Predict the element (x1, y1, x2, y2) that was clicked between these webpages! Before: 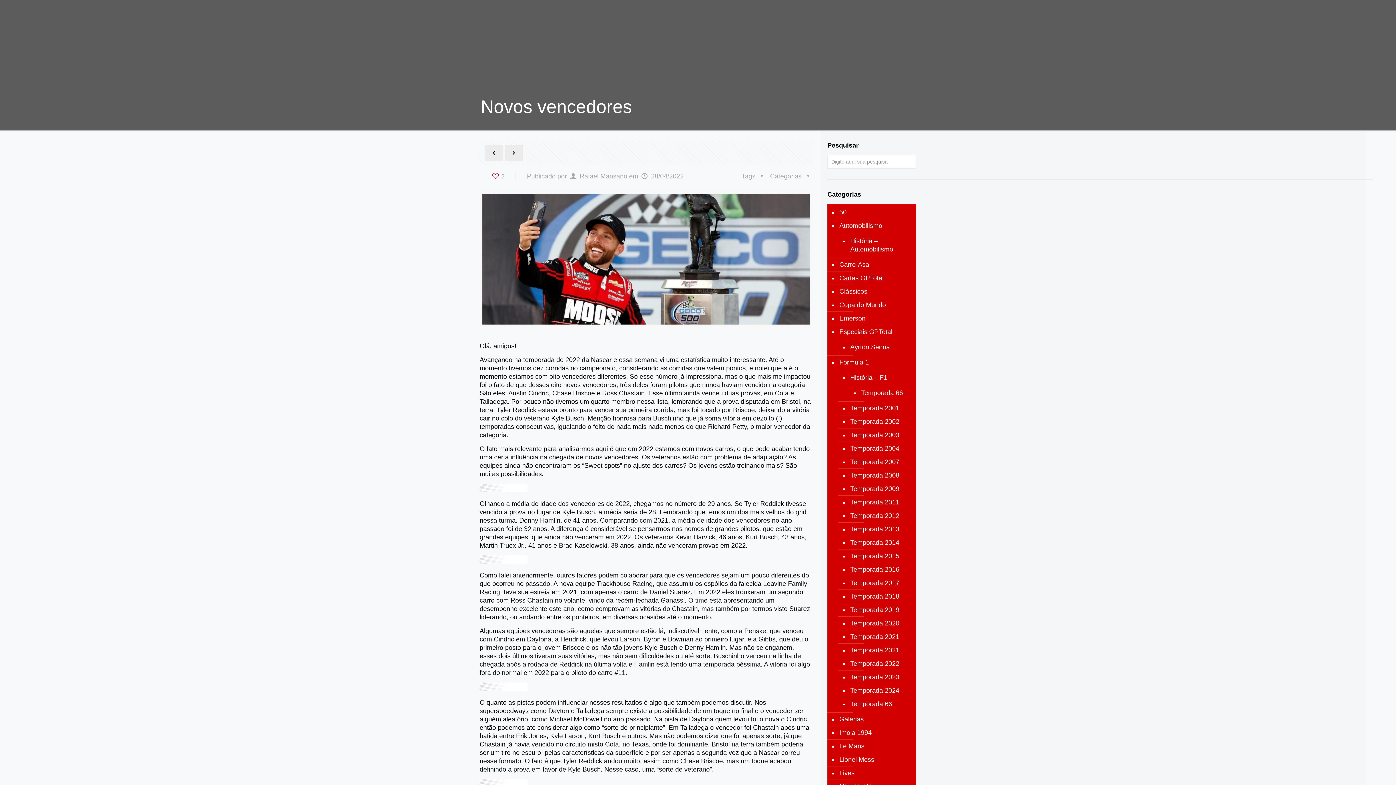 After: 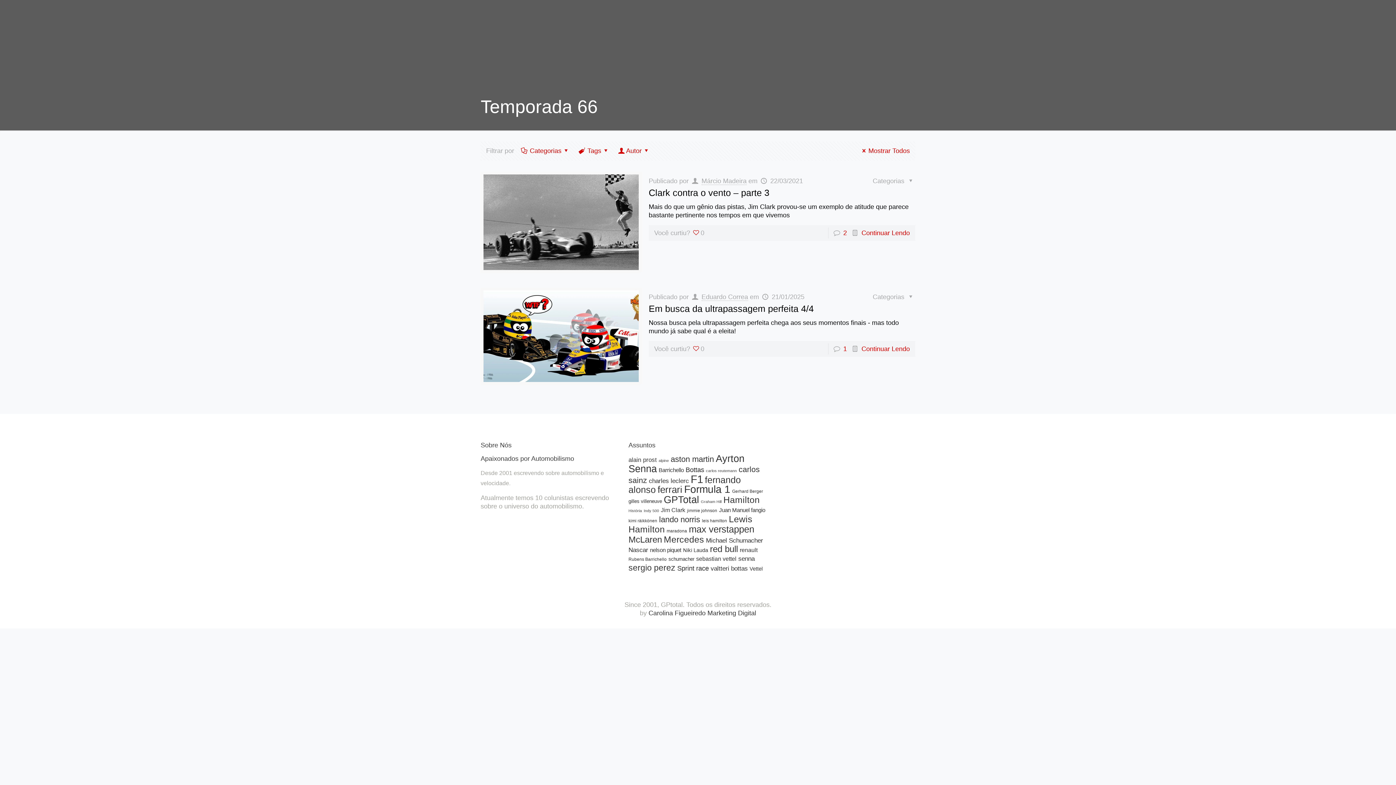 Action: bbox: (849, 697, 909, 711) label: Temporada 66